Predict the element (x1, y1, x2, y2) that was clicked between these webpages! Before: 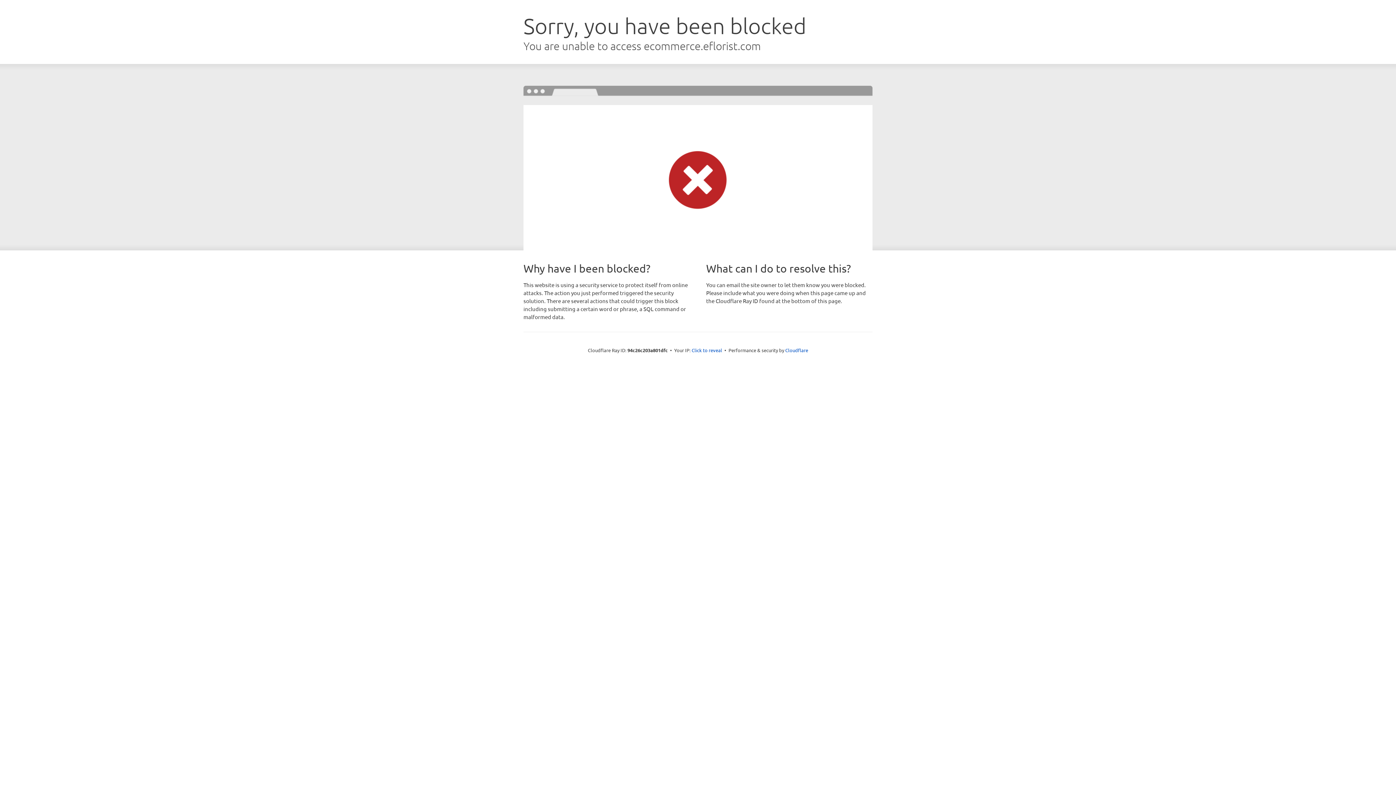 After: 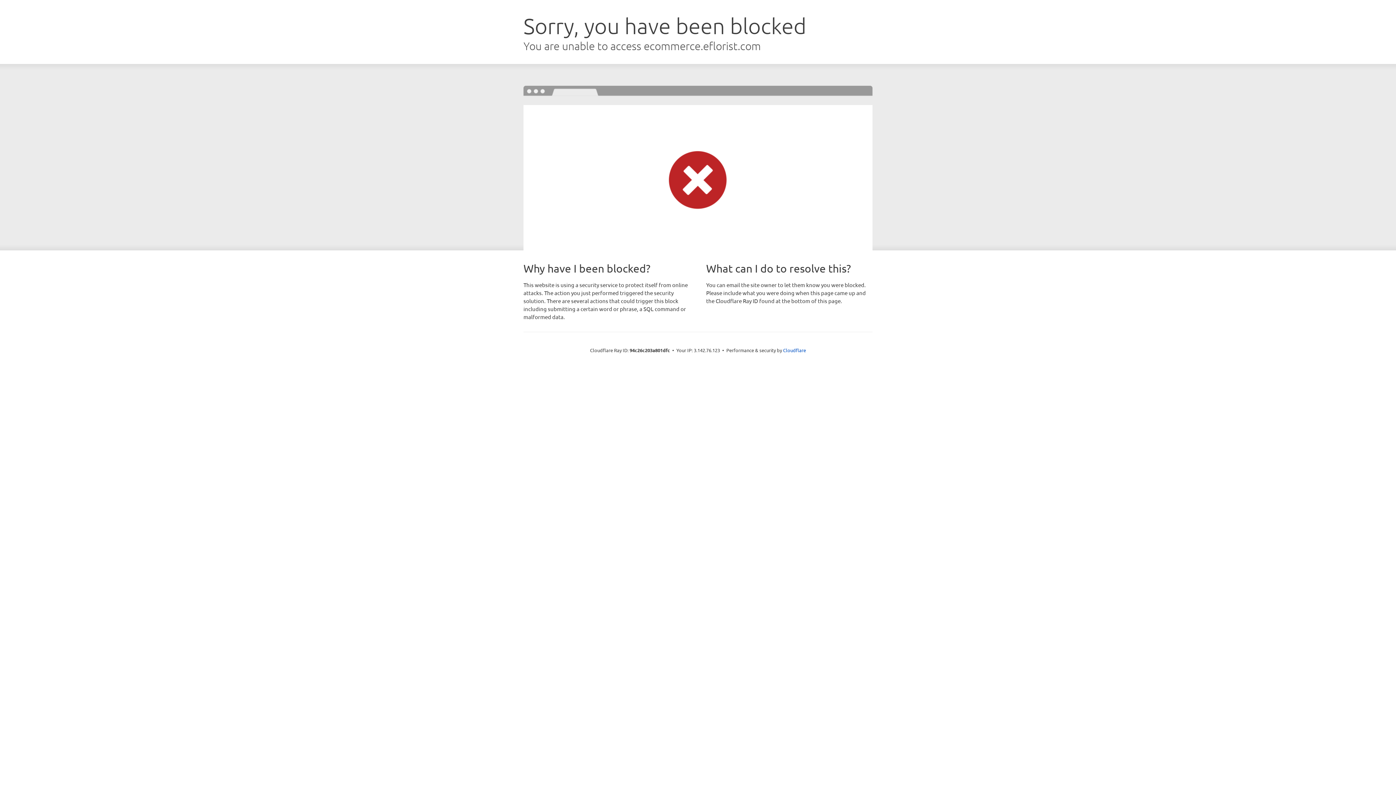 Action: bbox: (691, 346, 722, 353) label: Click to reveal